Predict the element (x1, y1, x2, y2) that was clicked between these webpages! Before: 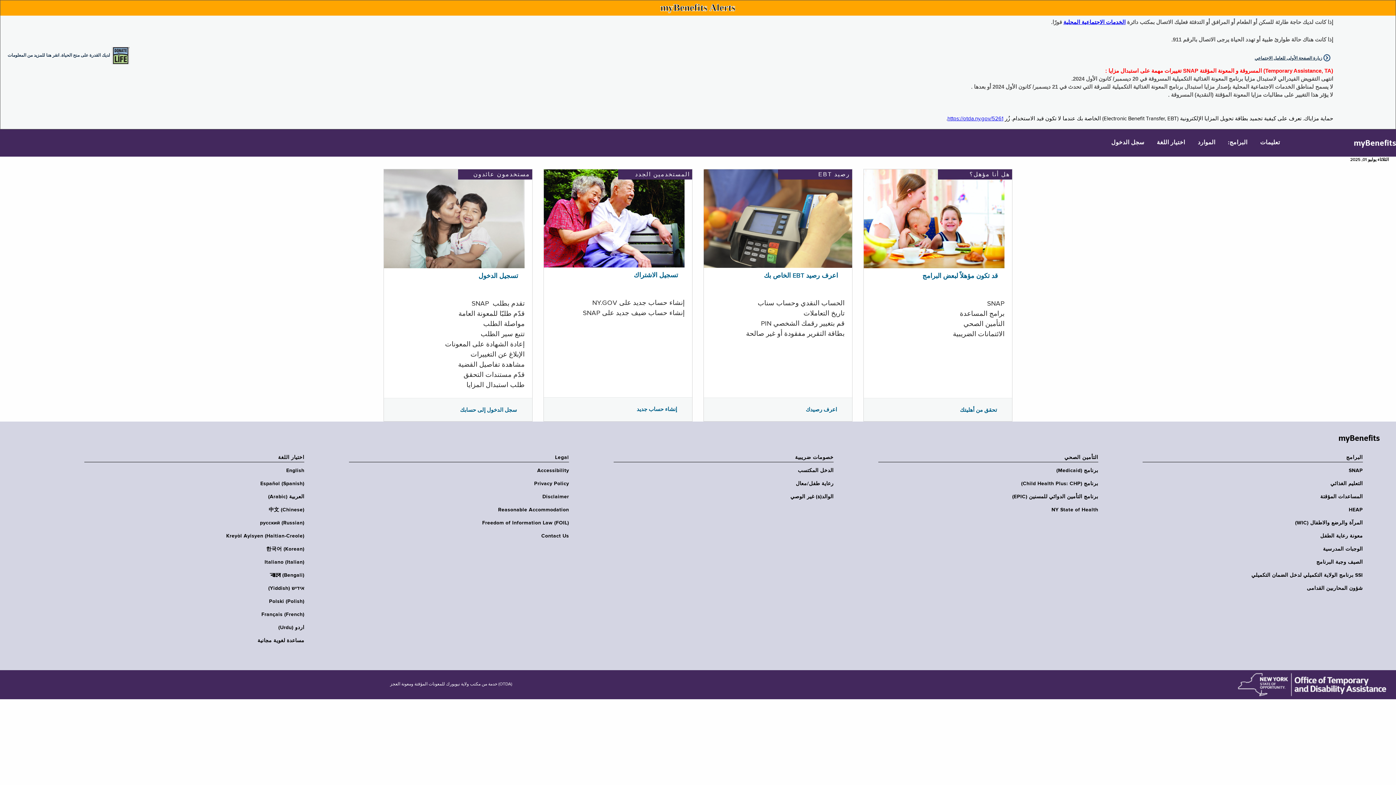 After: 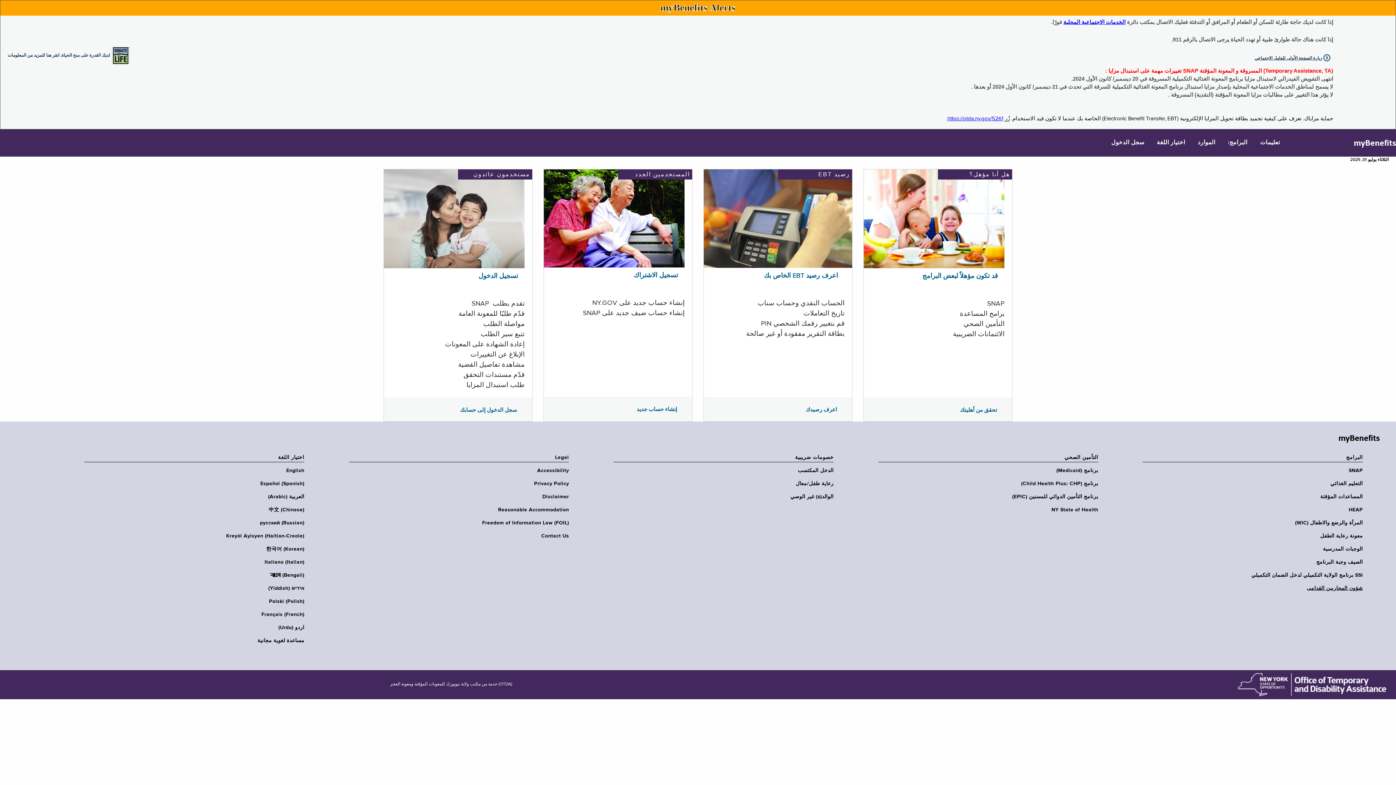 Action: bbox: (1138, 585, 1363, 592) label: شؤون المحاربين القدامى